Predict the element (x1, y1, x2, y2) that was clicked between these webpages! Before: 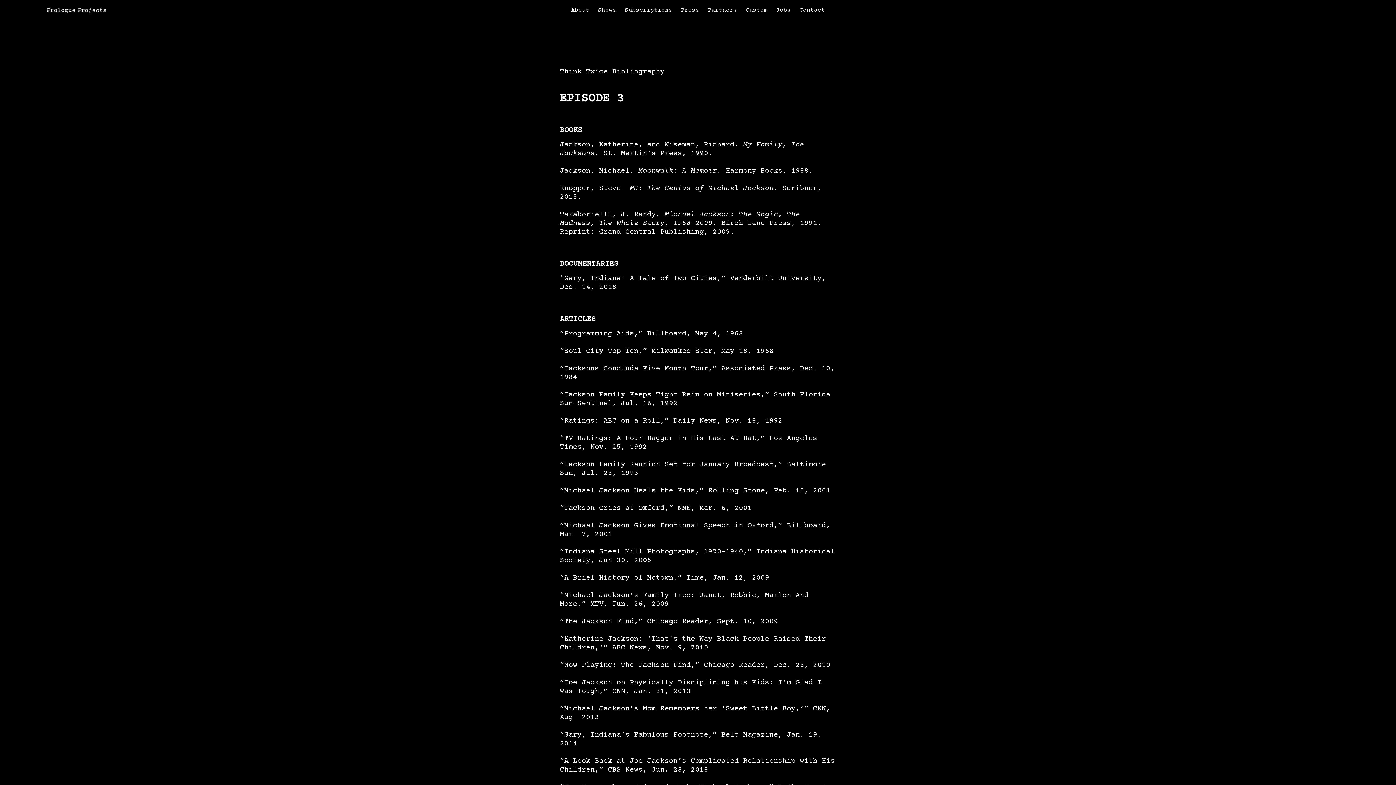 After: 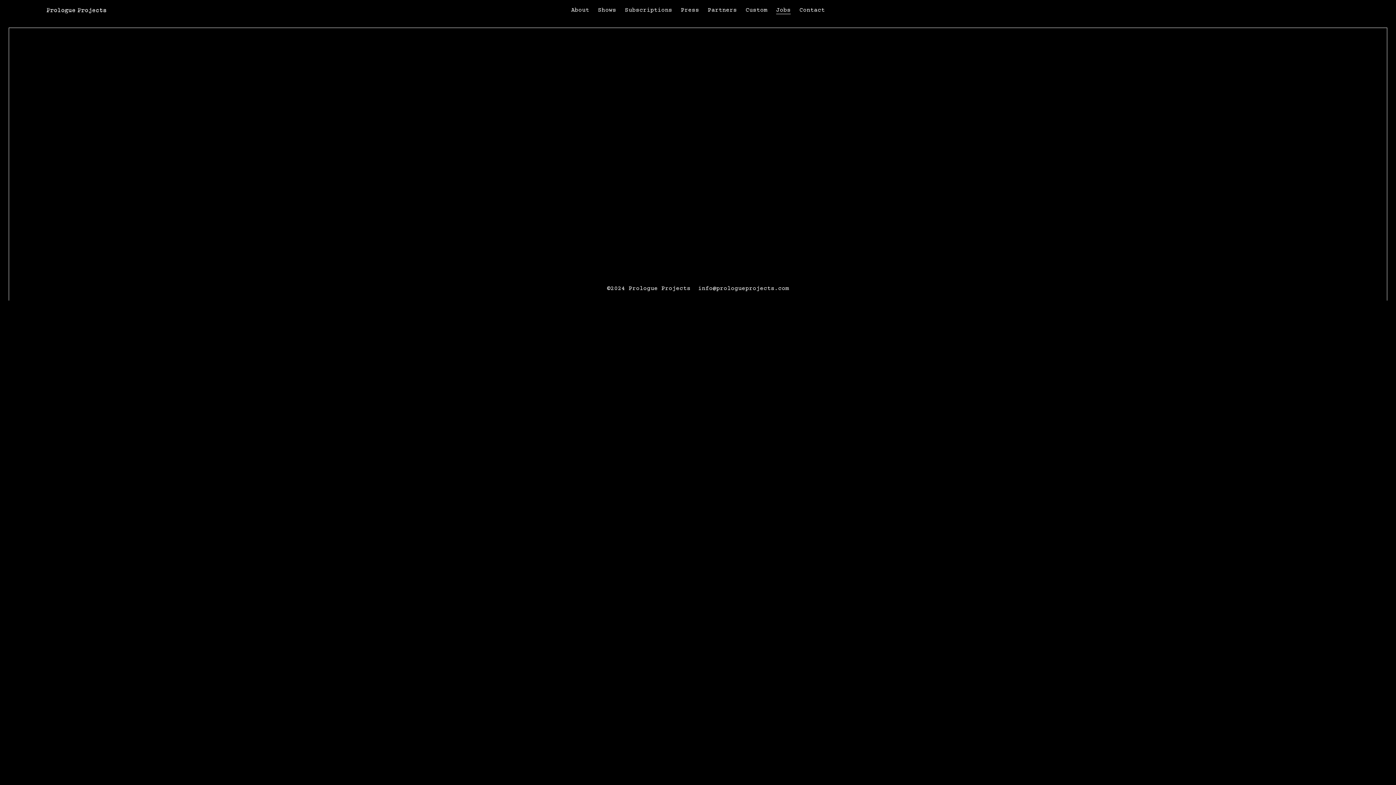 Action: bbox: (776, 6, 790, 13) label: Jobs